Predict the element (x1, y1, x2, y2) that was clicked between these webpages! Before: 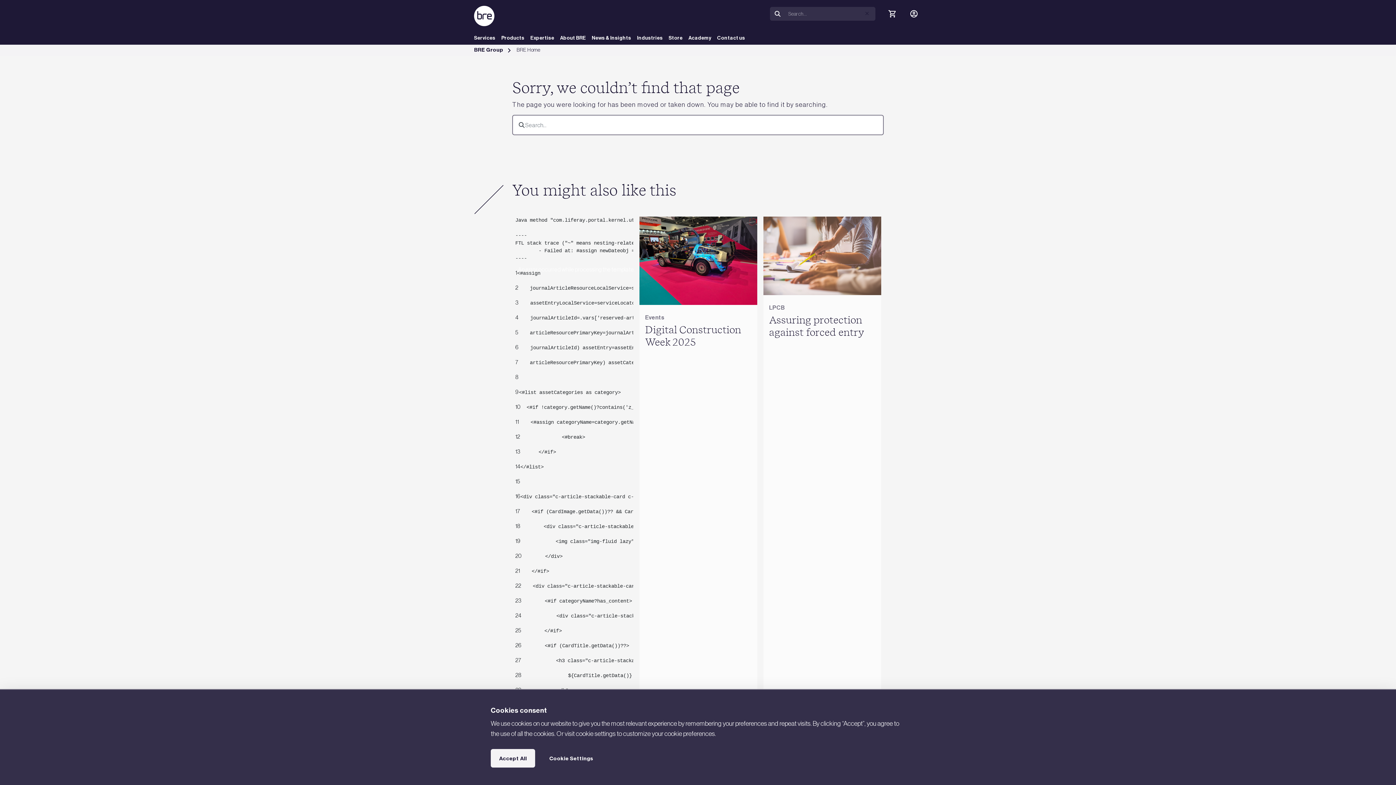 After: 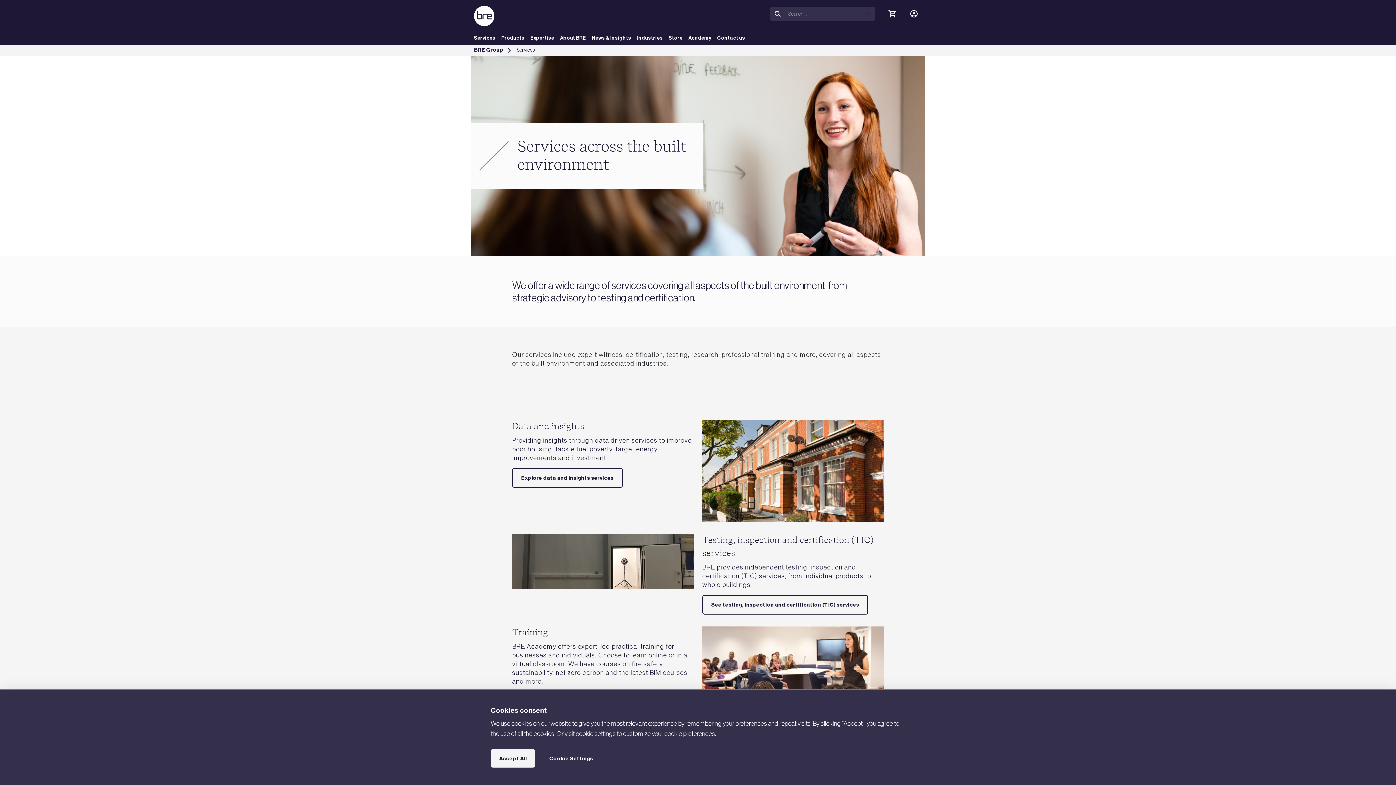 Action: bbox: (474, 34, 495, 41) label: Services